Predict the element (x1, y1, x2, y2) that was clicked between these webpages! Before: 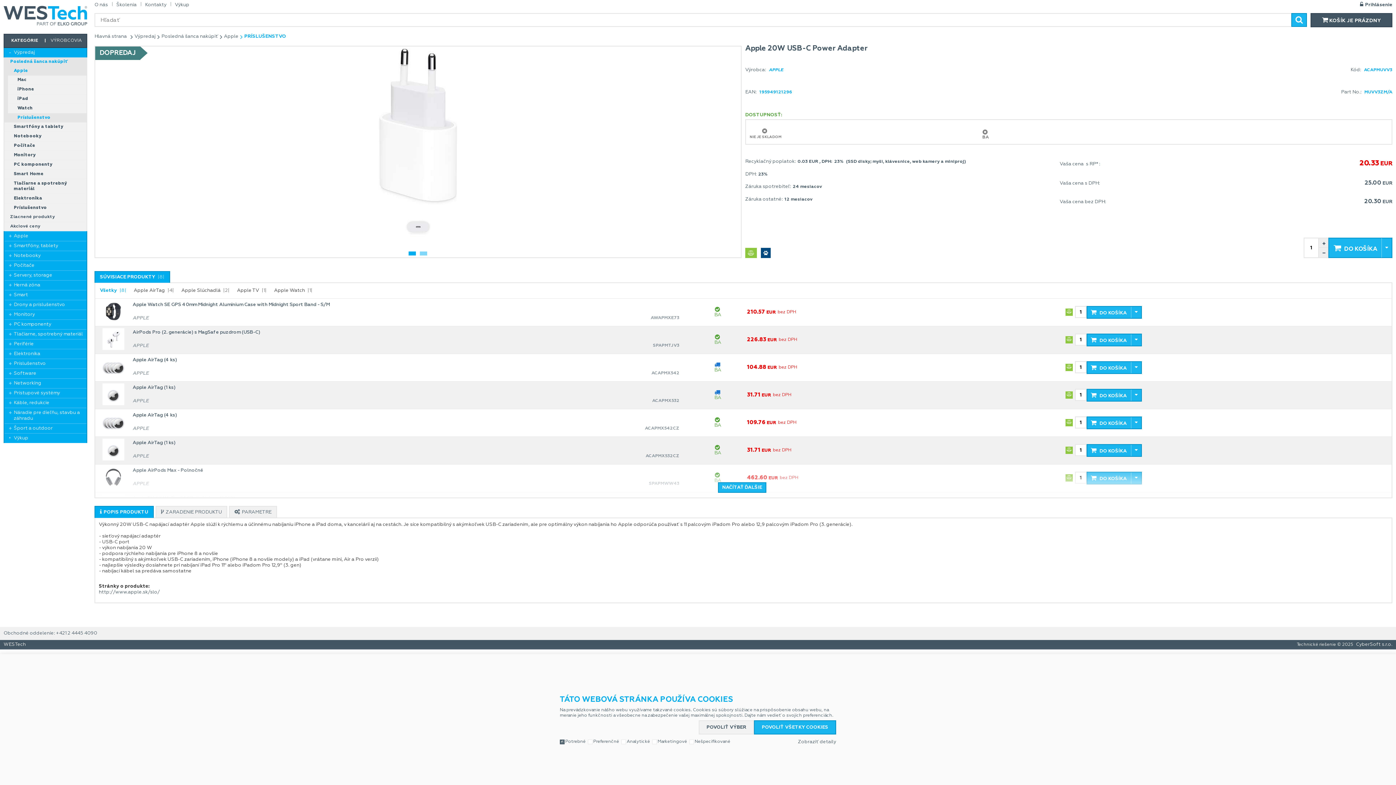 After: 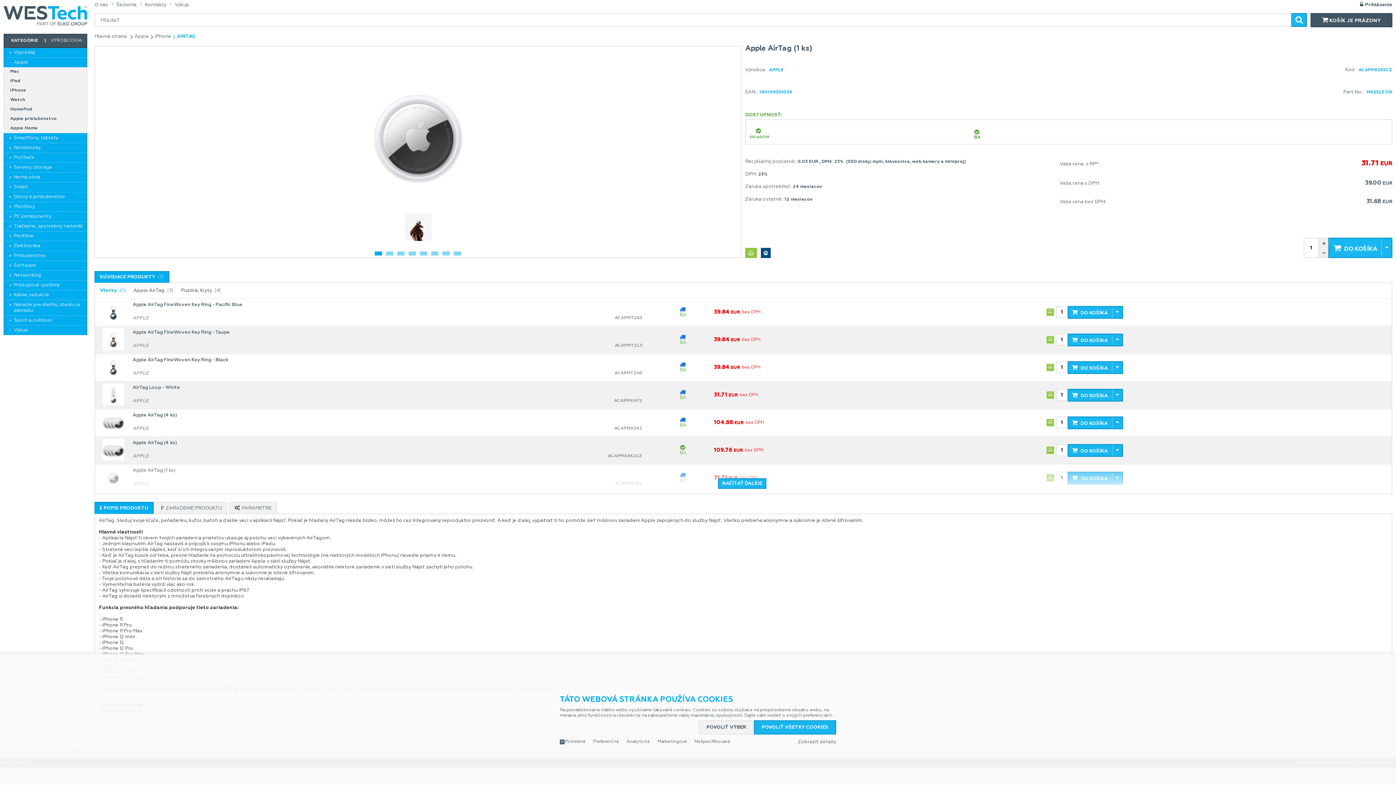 Action: bbox: (102, 457, 124, 461)